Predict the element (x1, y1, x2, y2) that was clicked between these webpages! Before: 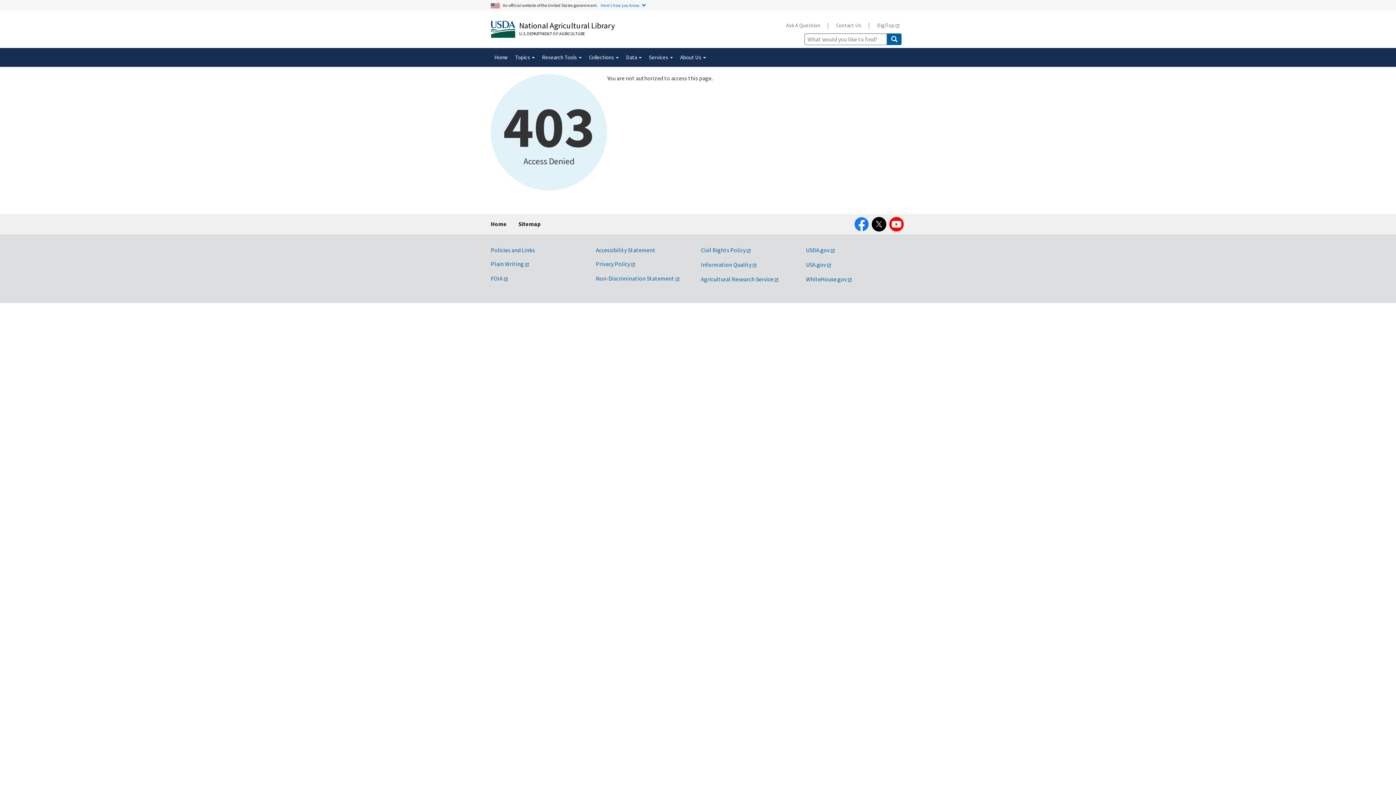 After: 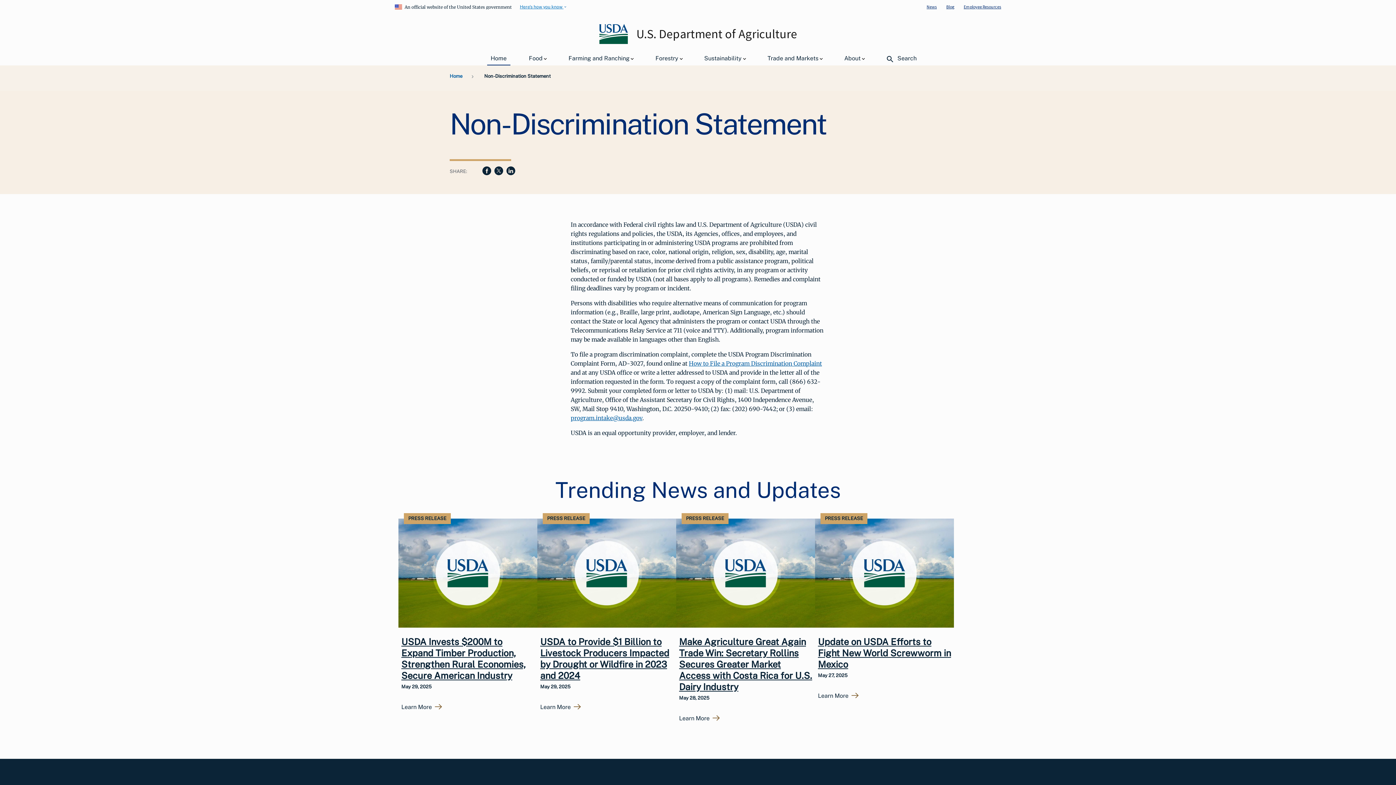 Action: label: Non-Discrimination Statement bbox: (596, 274, 680, 282)